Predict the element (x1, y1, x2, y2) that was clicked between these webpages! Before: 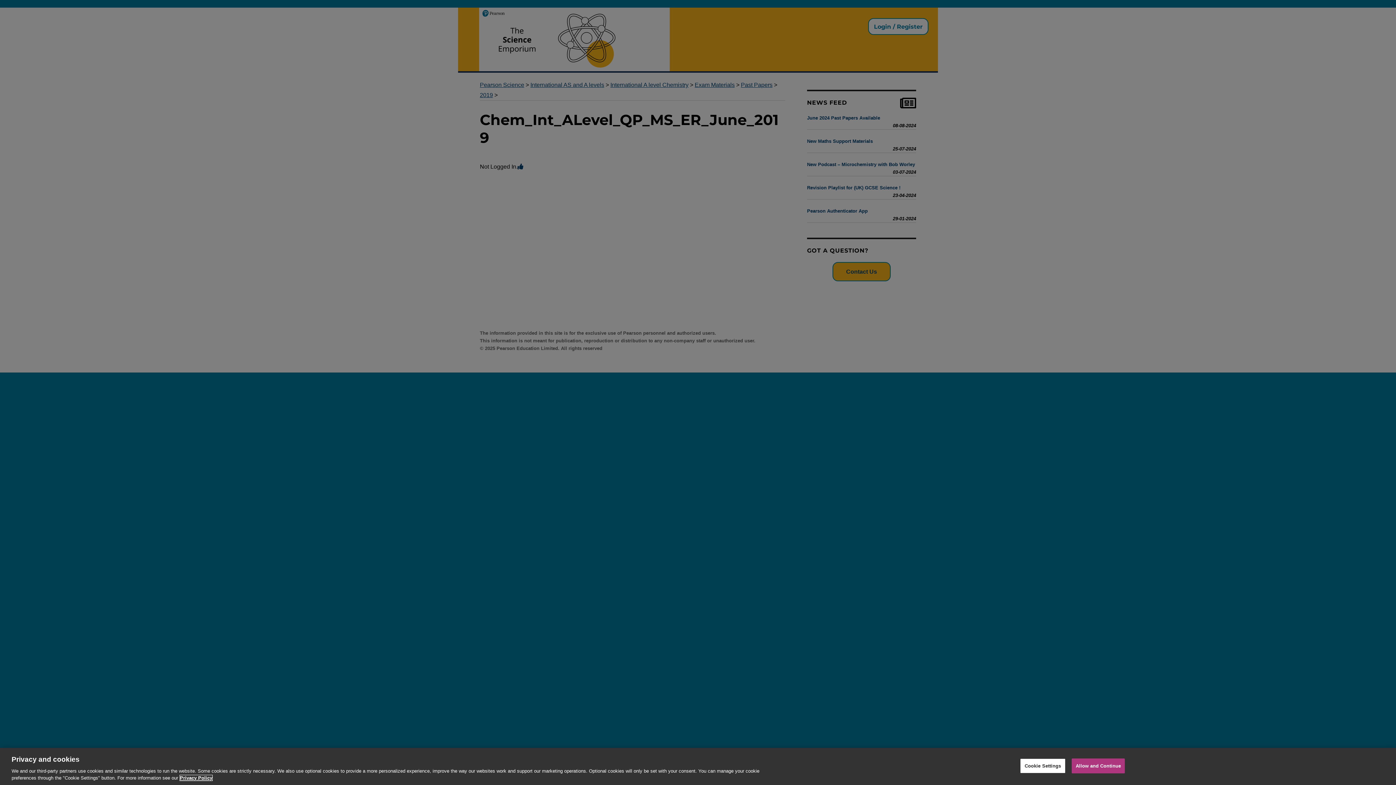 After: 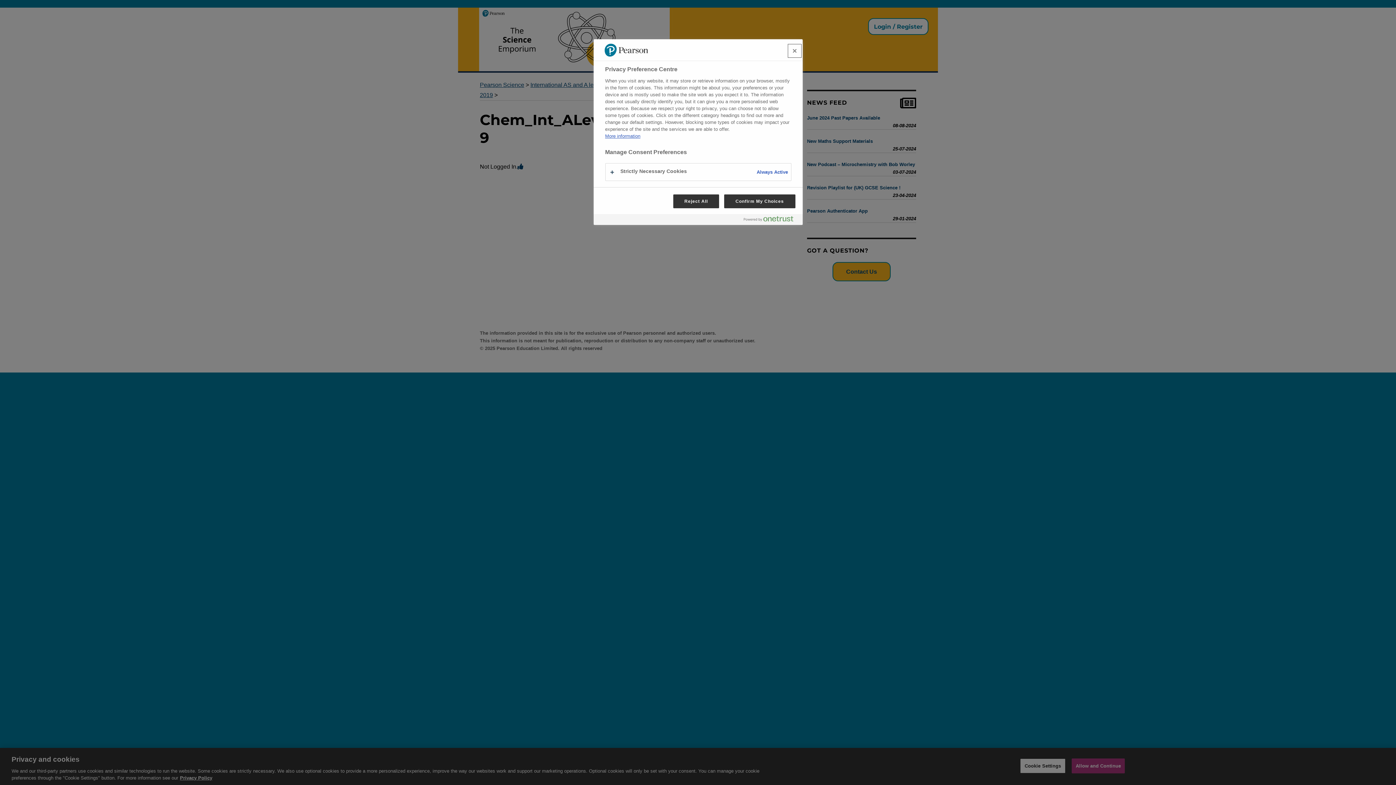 Action: bbox: (1020, 758, 1065, 773) label: Cookie Settings